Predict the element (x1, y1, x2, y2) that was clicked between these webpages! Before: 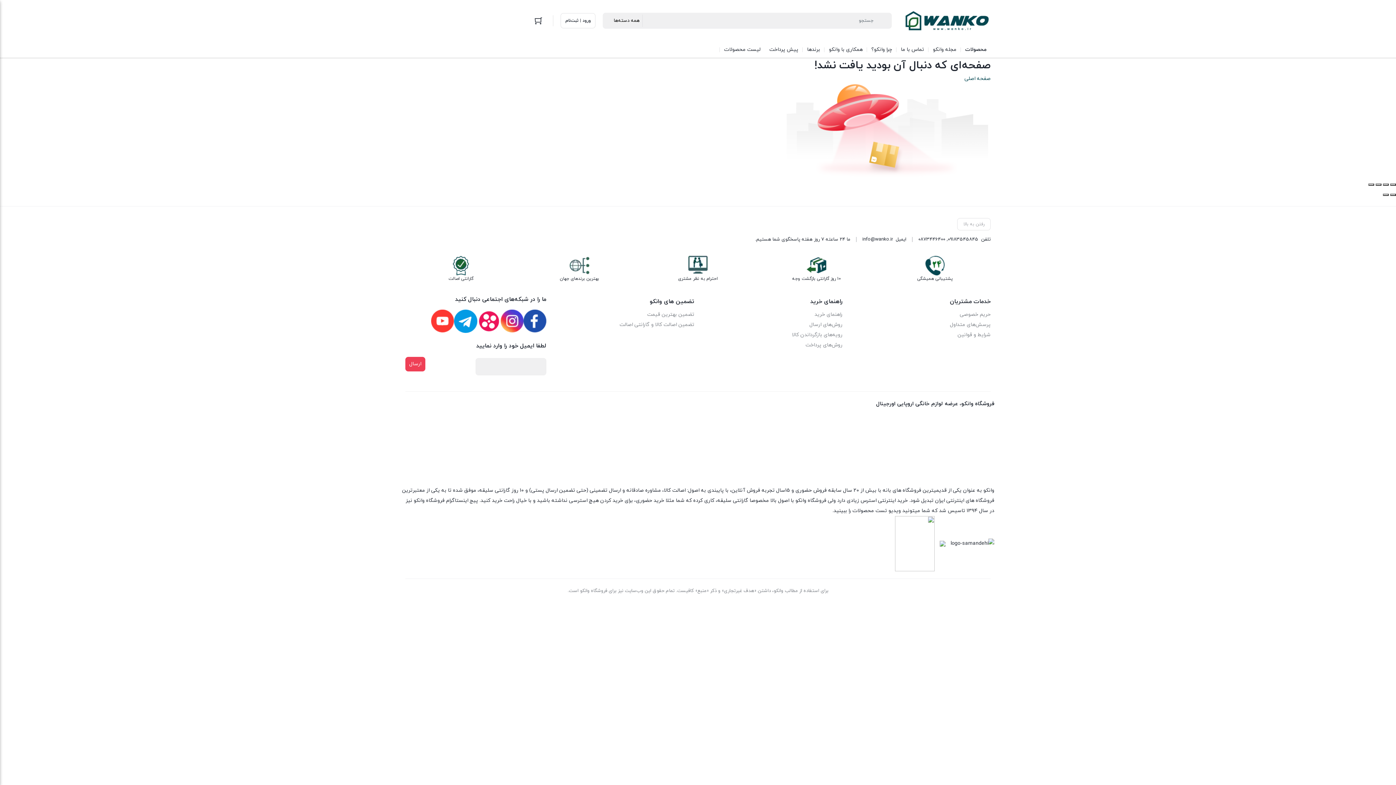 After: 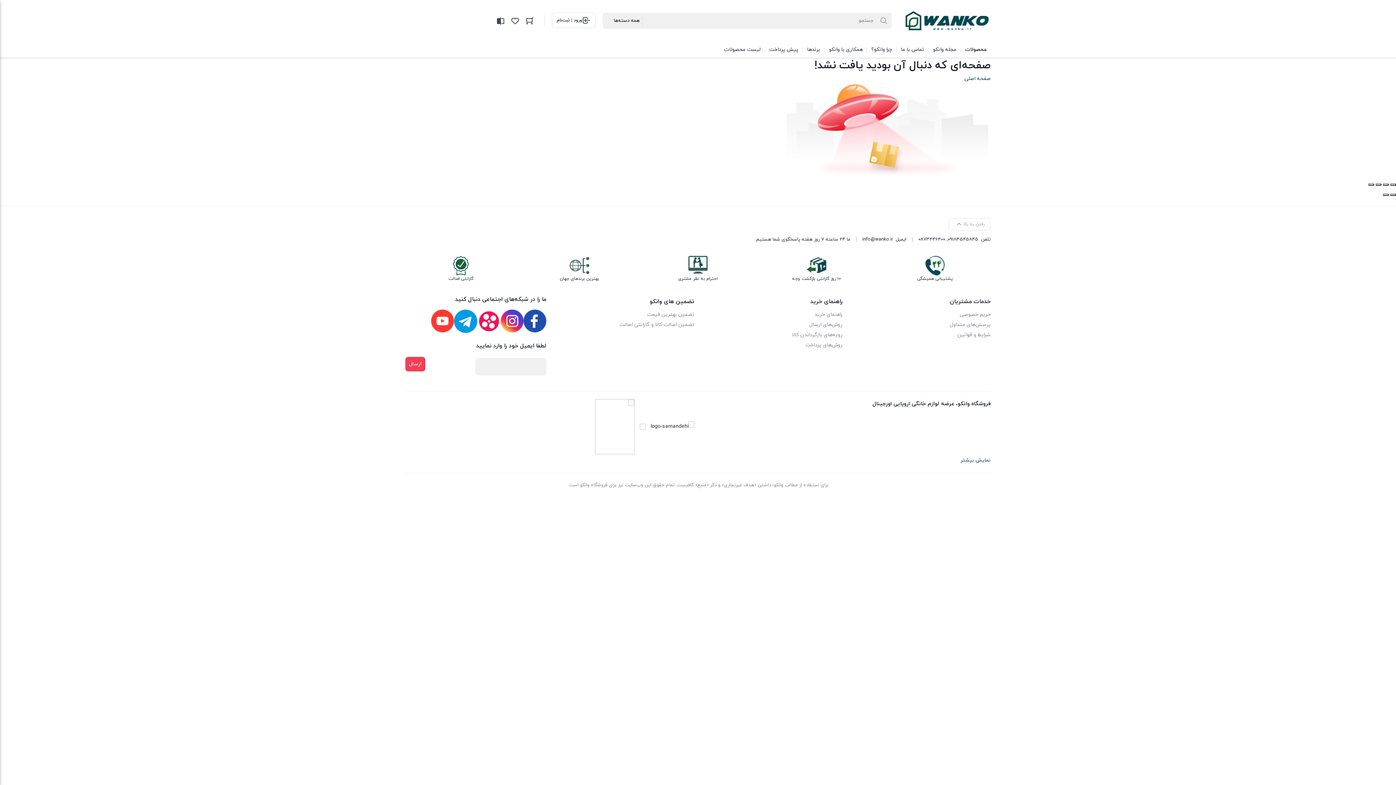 Action: bbox: (918, 234, 945, 244) label: 0873446400